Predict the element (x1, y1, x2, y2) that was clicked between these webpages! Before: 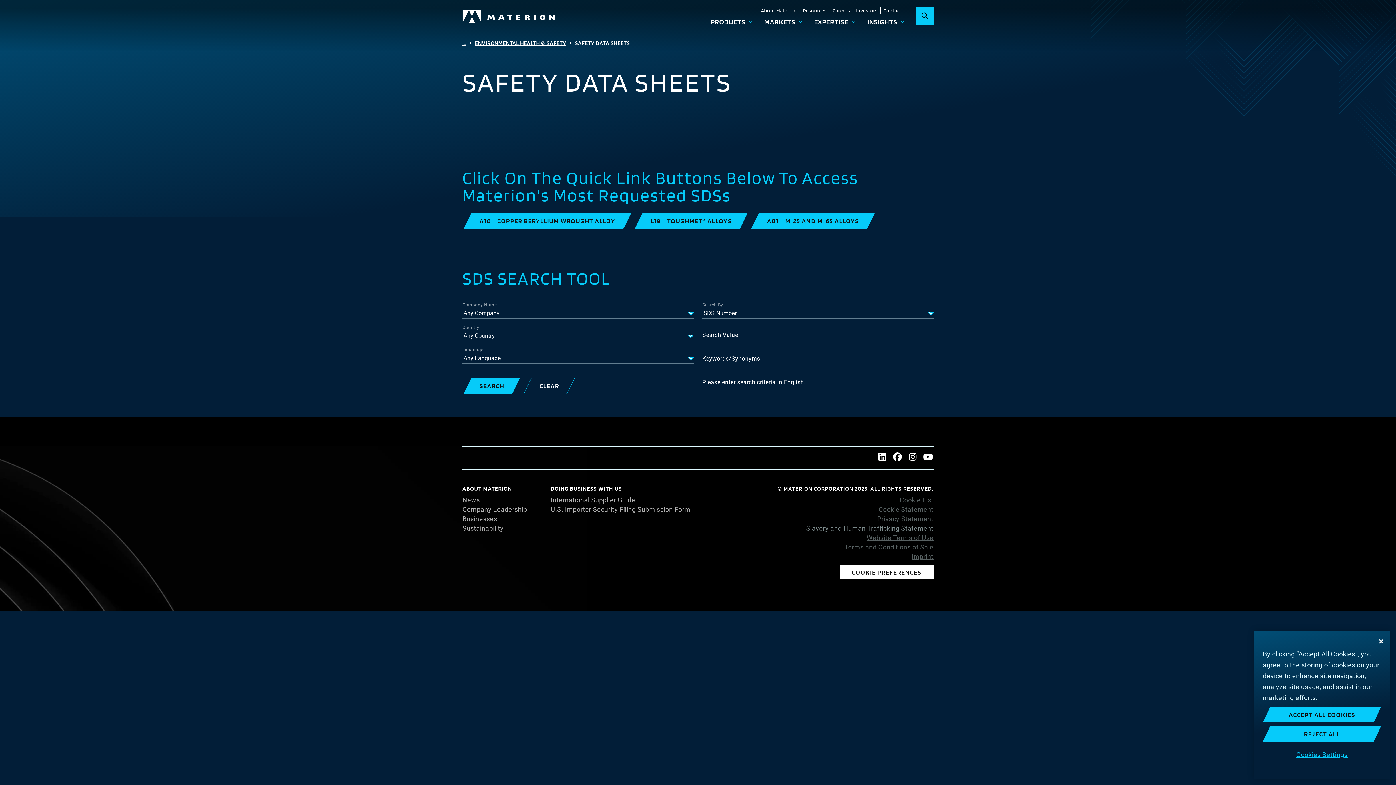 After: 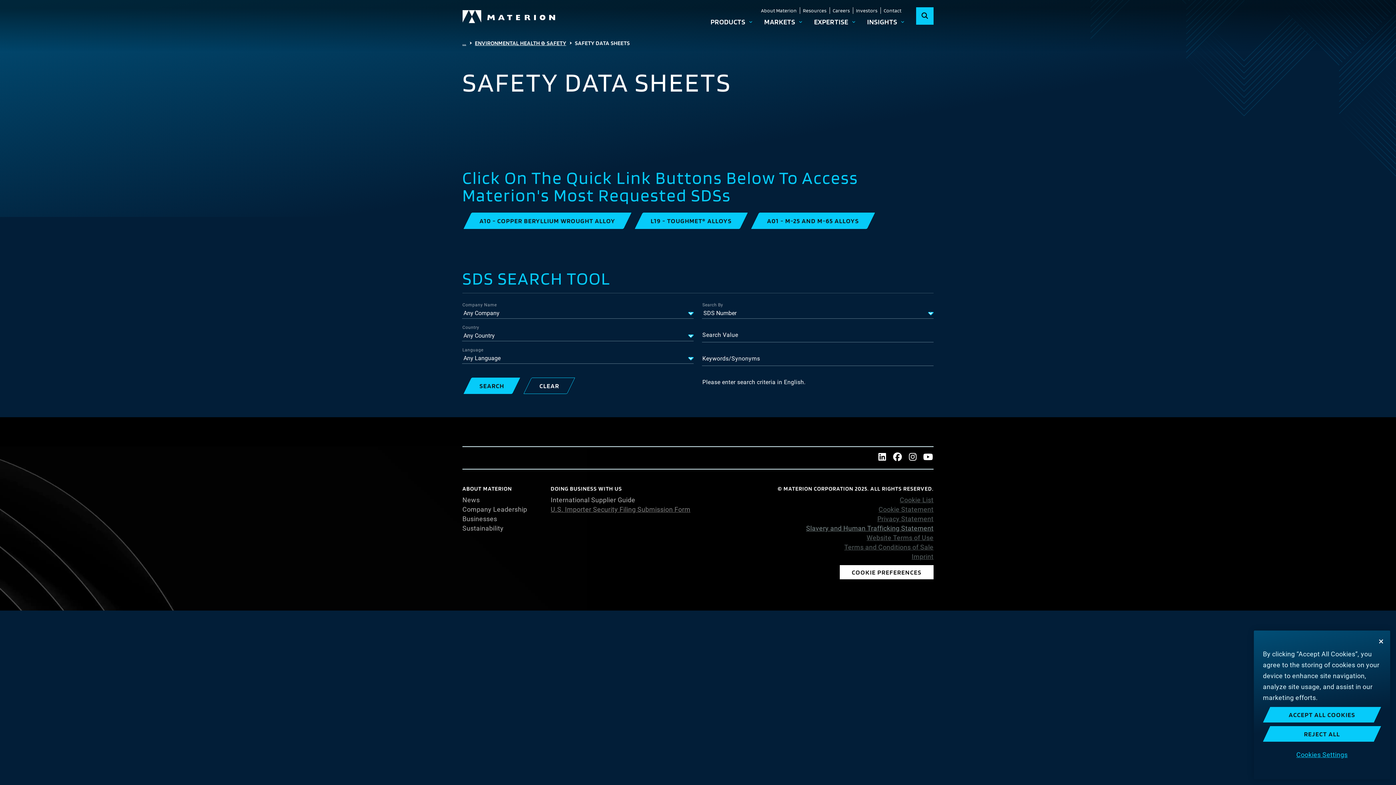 Action: bbox: (550, 506, 690, 513) label: U.S. Importer Security Filing Submission Form